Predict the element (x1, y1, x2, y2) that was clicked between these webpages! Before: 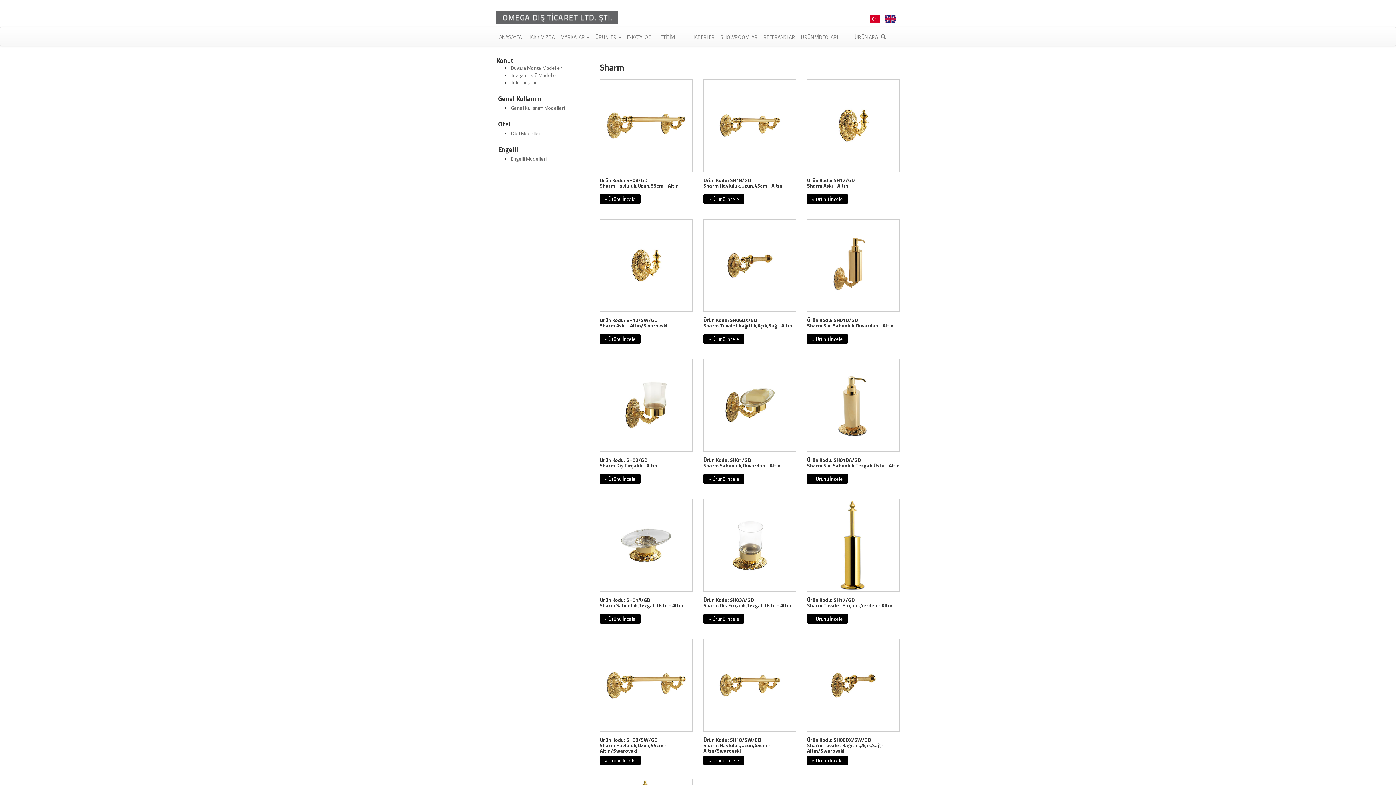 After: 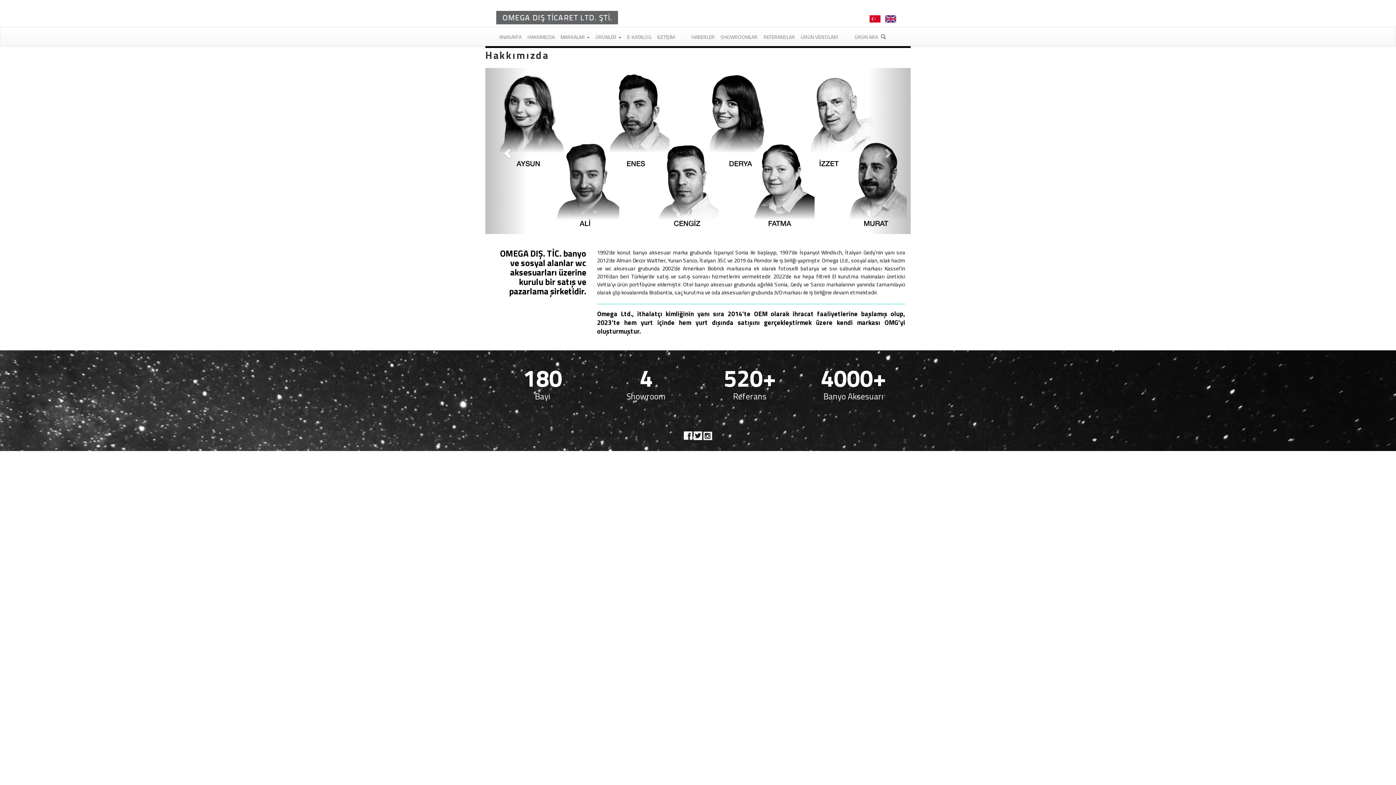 Action: label: HAKKIMIZDA bbox: (524, 27, 557, 45)